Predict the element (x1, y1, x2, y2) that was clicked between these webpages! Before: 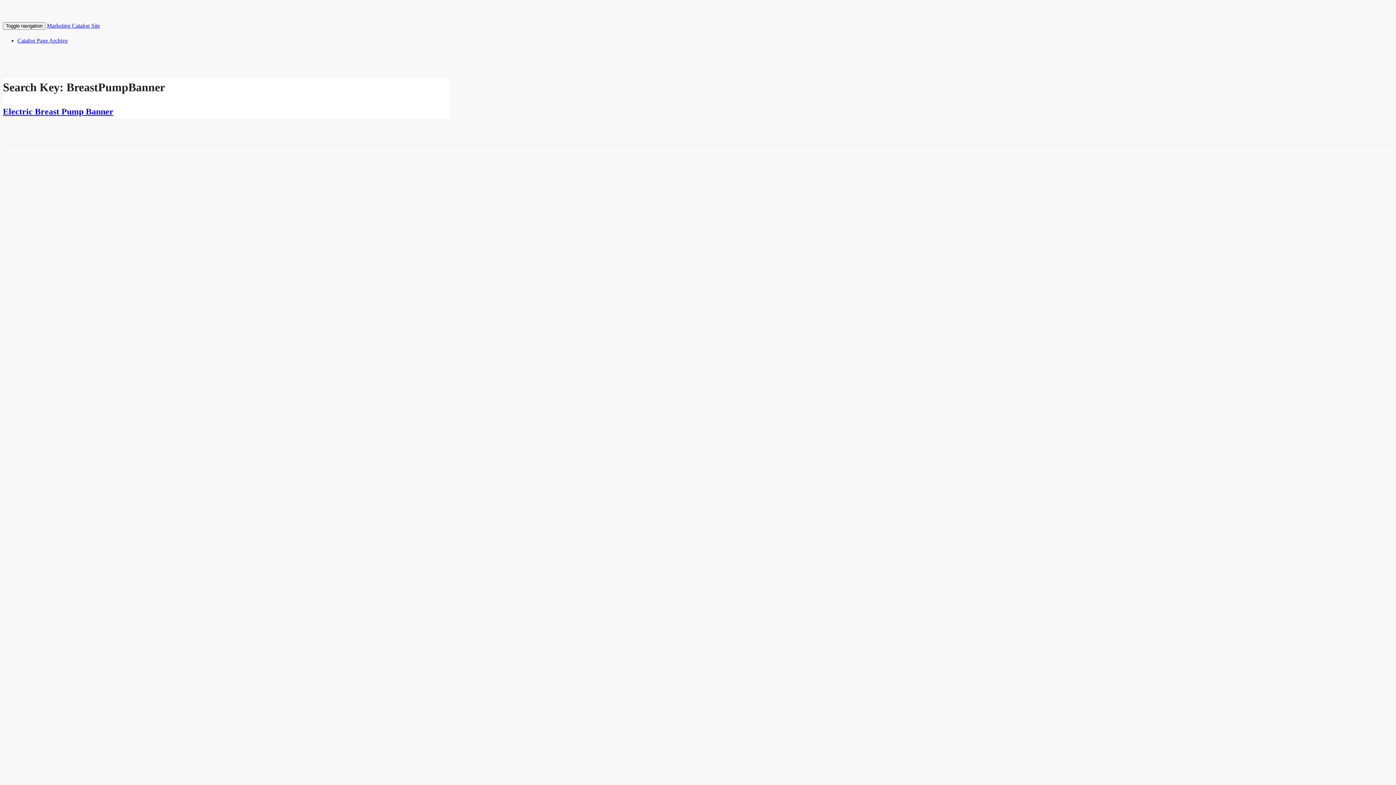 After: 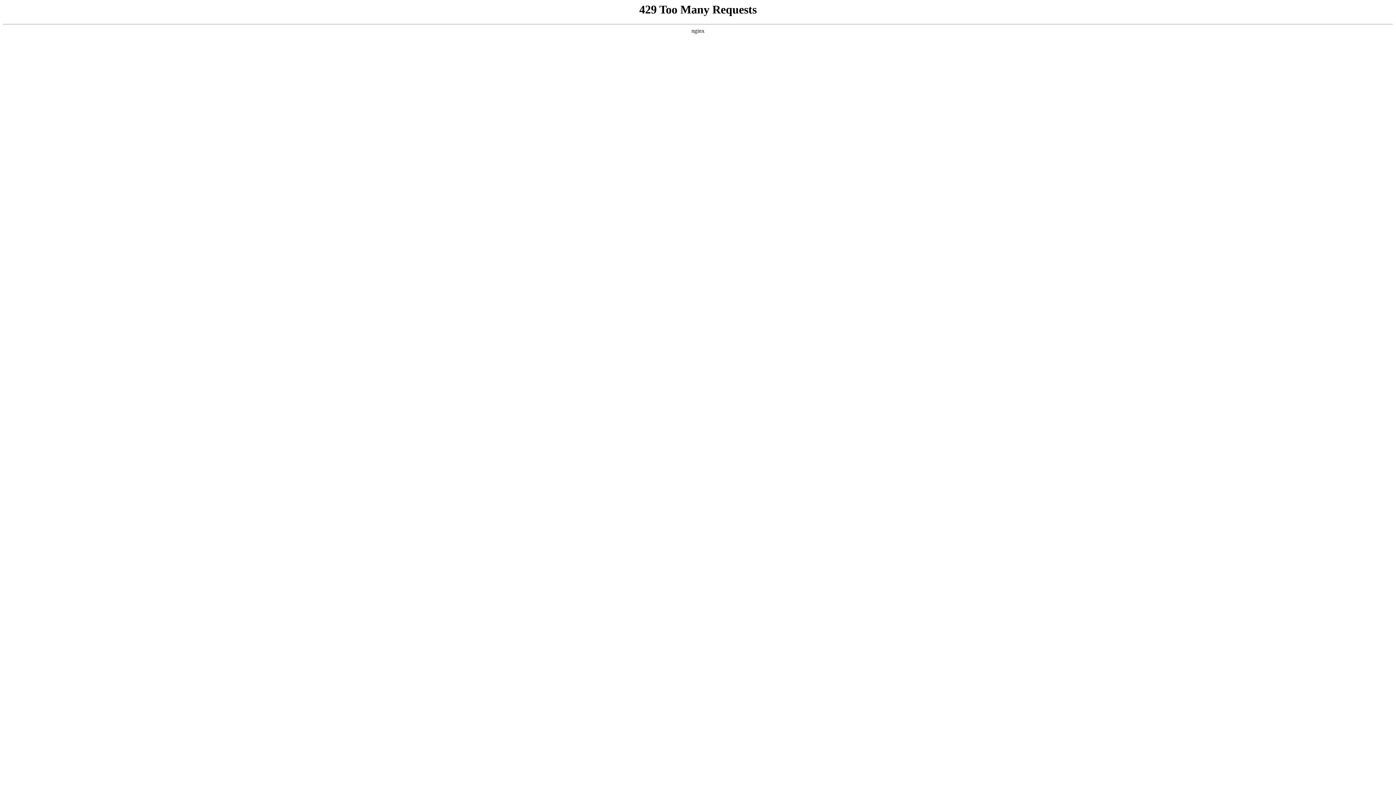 Action: label: Catalog Page Archive bbox: (17, 37, 67, 43)